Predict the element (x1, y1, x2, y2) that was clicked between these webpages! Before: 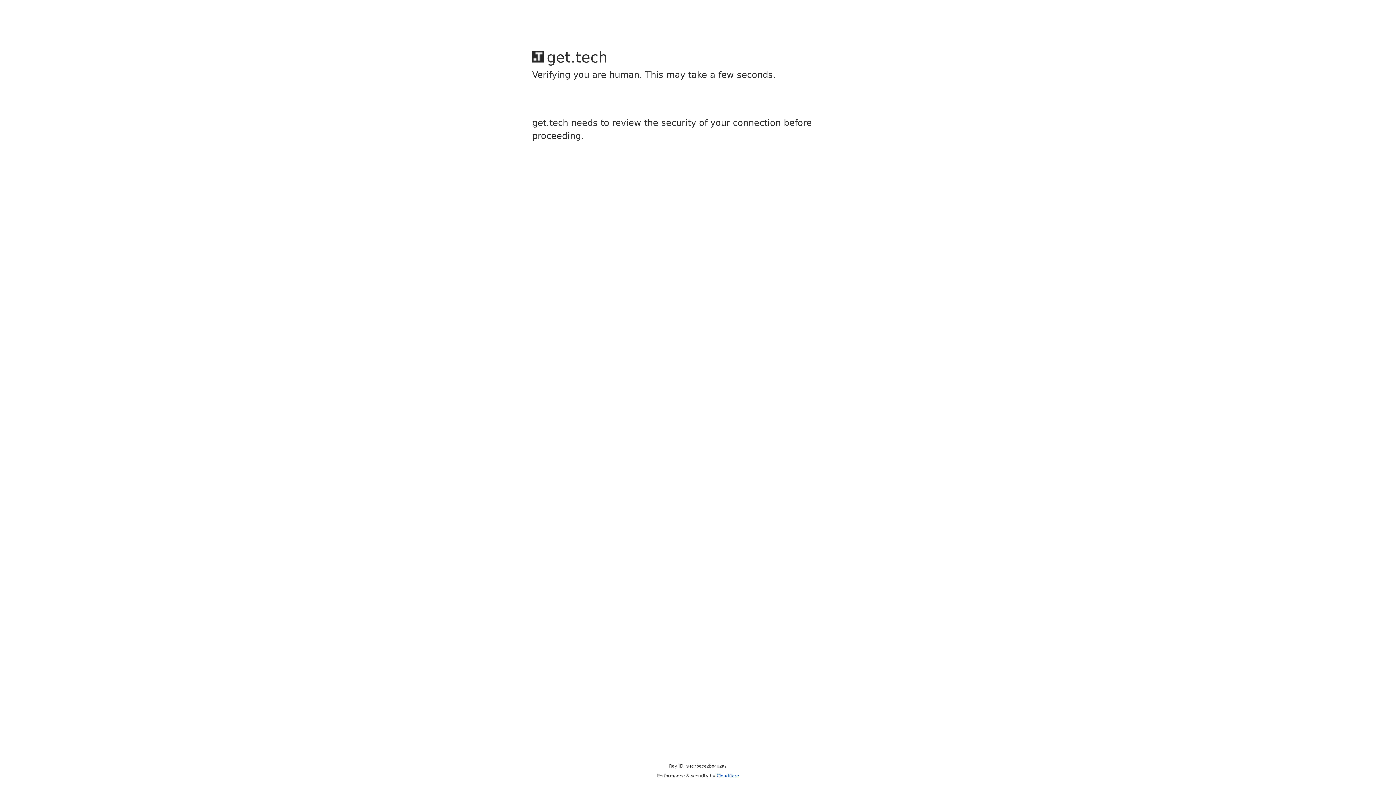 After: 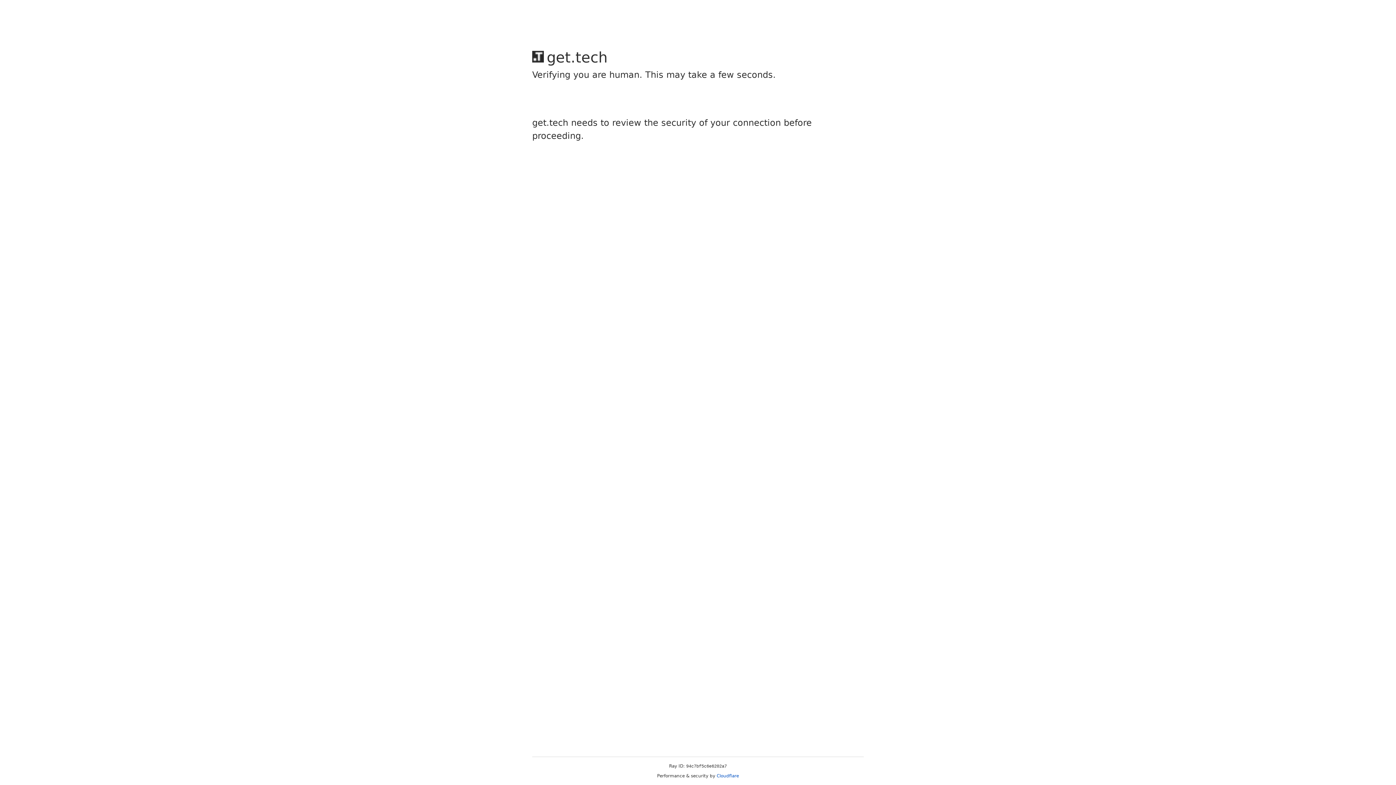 Action: label: Cloudflare bbox: (716, 773, 739, 778)